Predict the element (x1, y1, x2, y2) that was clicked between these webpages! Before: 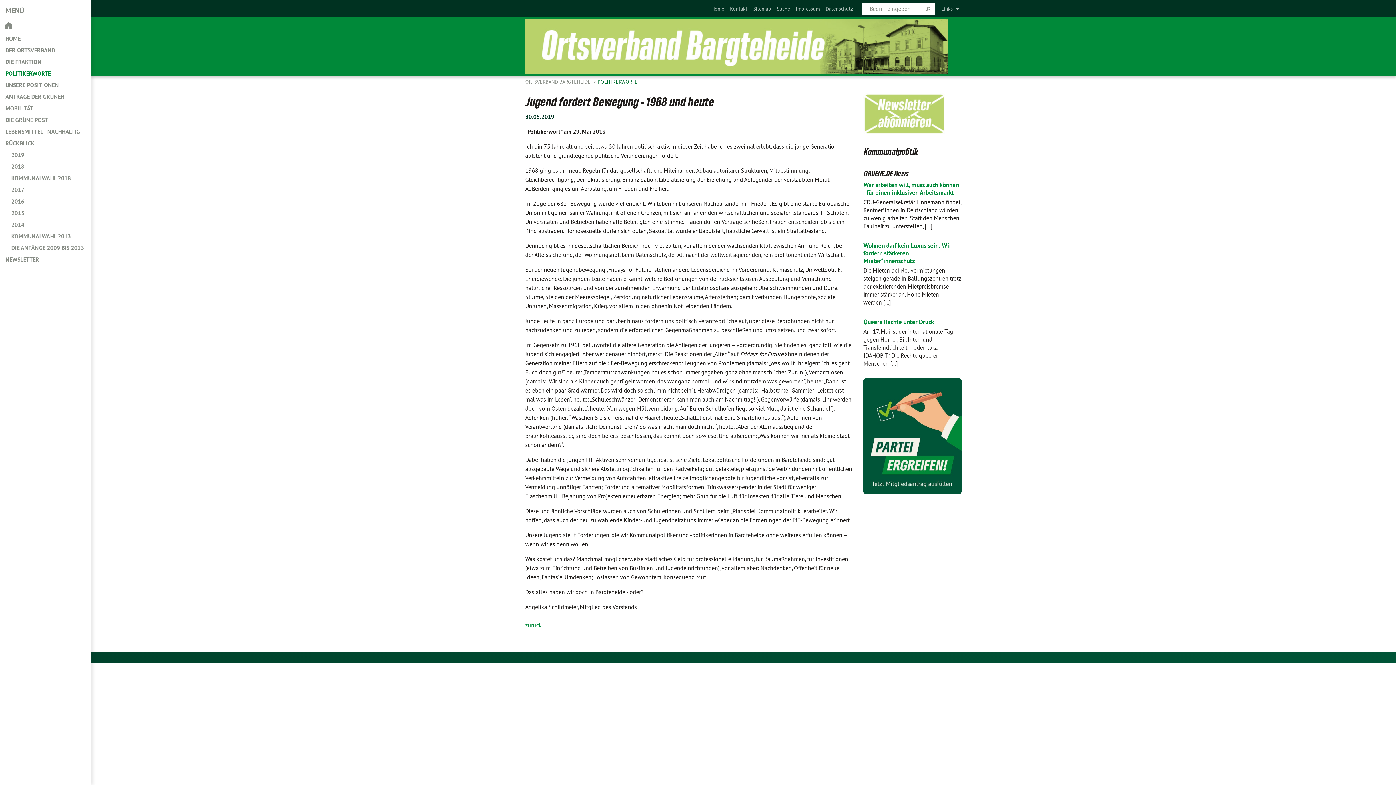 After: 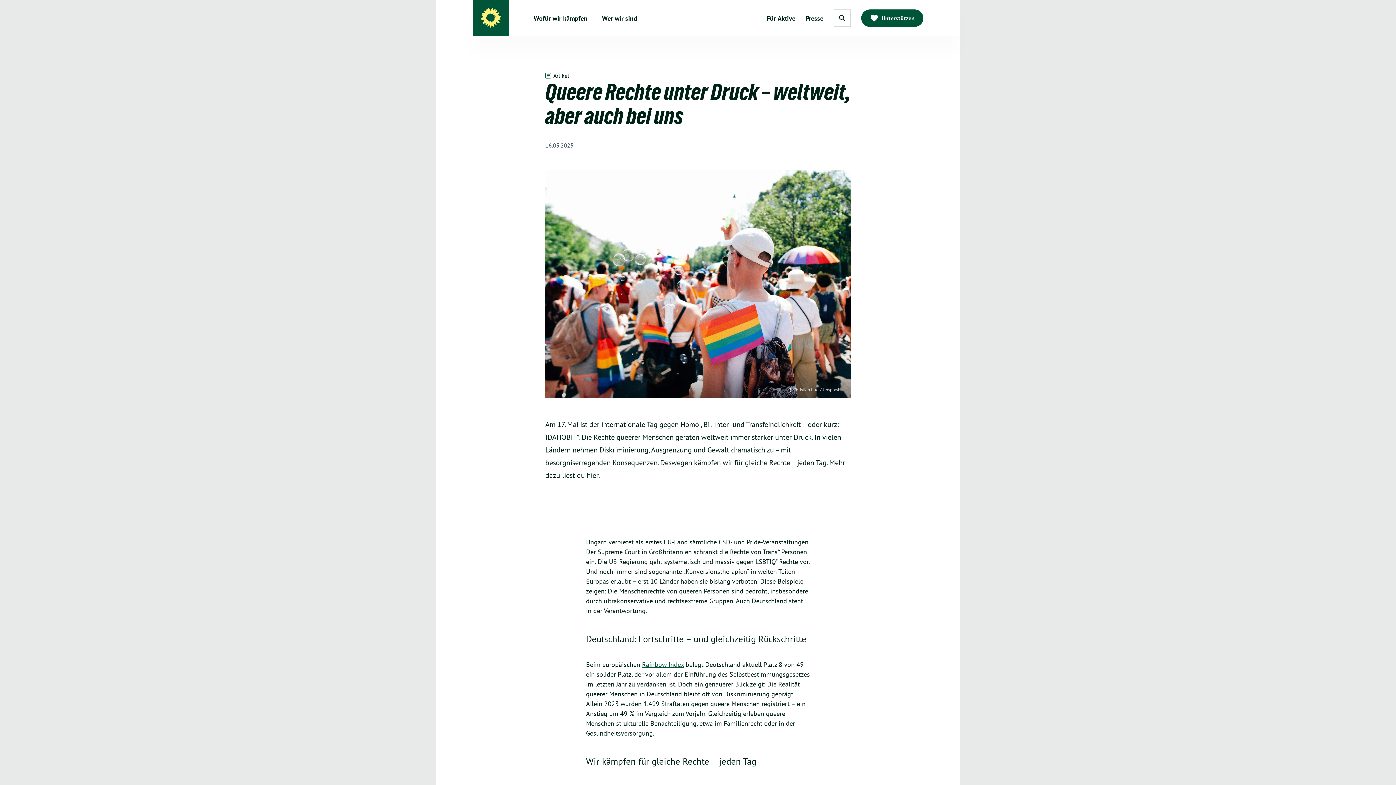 Action: label: Queere Rechte unter Druck bbox: (863, 318, 934, 326)